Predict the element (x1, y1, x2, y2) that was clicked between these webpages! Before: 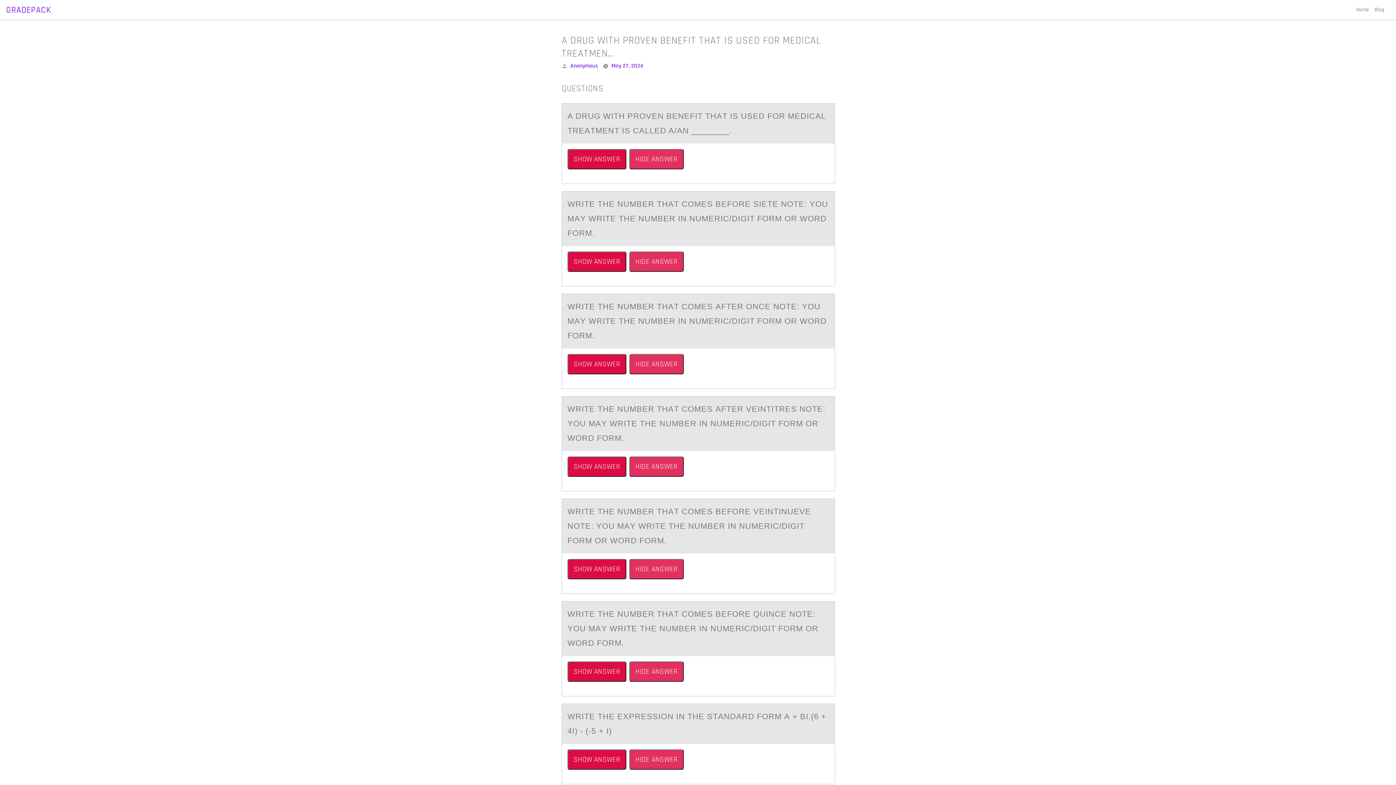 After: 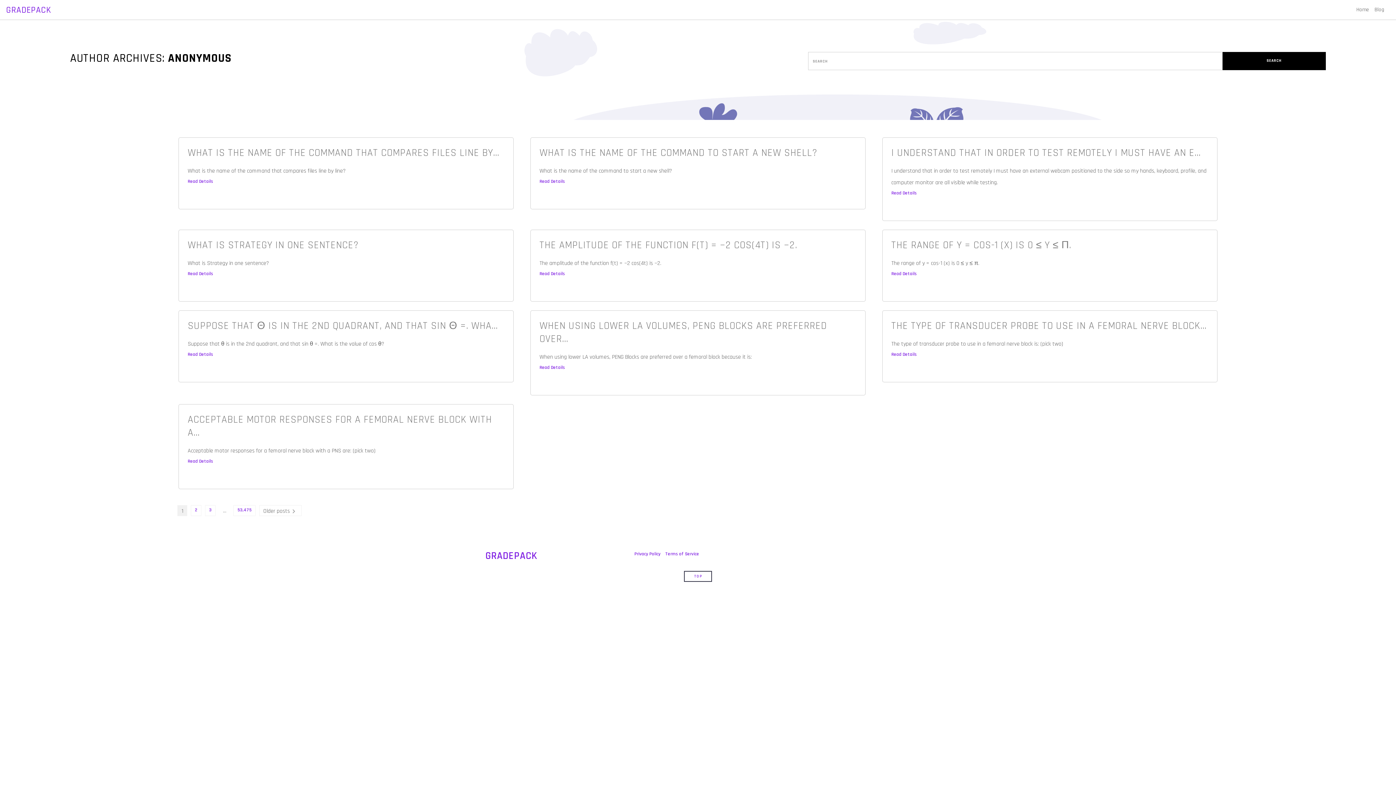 Action: bbox: (570, 62, 598, 69) label: Anonymous